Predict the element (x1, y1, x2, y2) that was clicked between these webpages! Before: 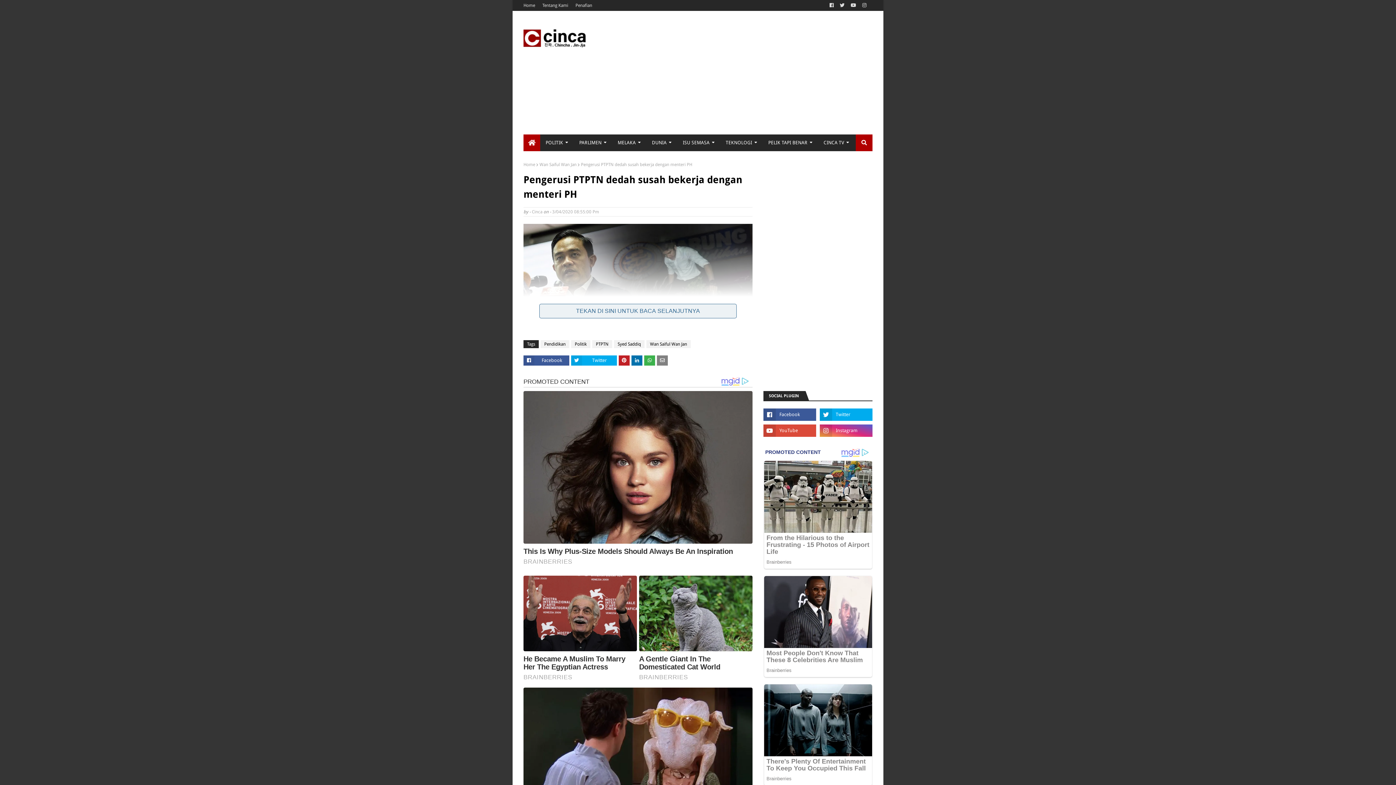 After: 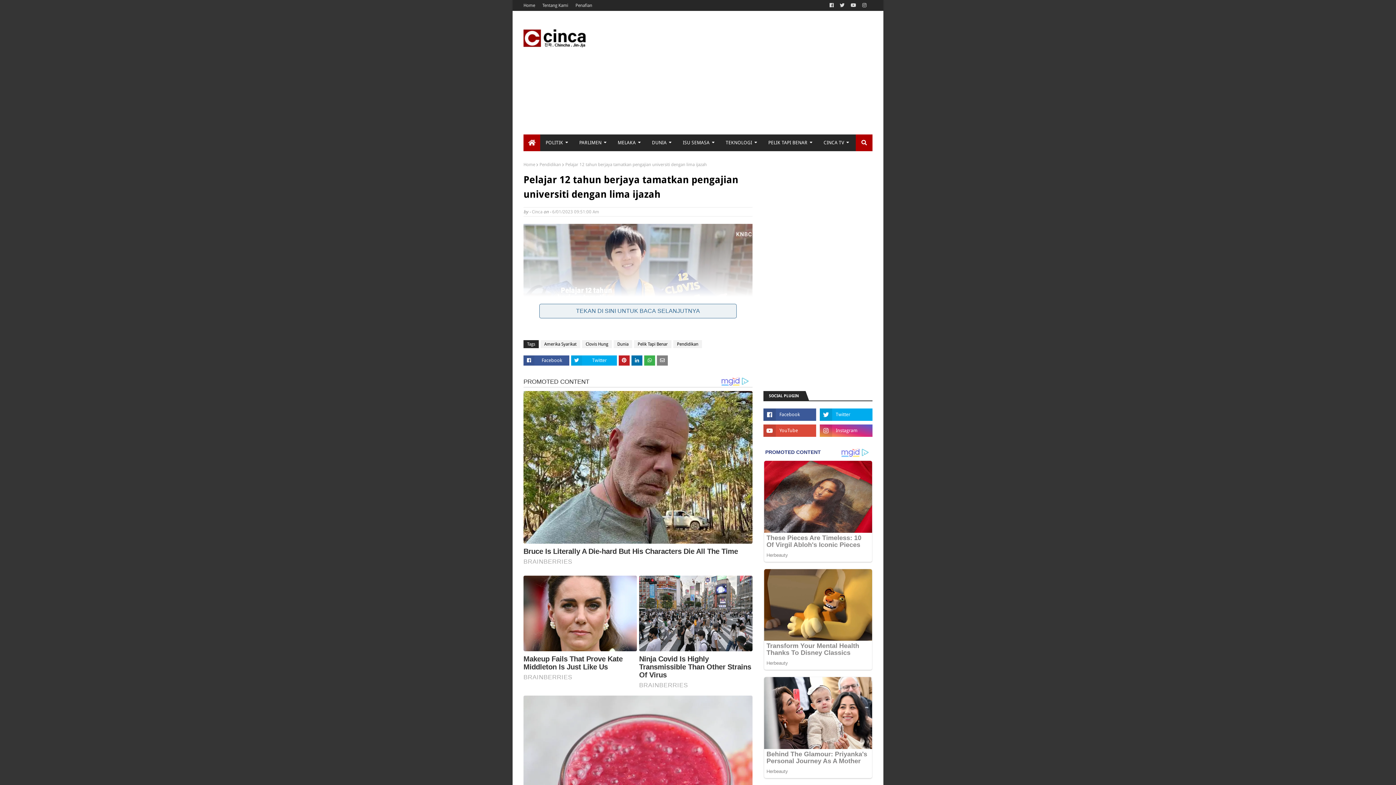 Action: bbox: (523, 440, 592, 463) label: Pelajar 12 tahun berjaya tamatkan pengajian universiti dengan lima ijazah